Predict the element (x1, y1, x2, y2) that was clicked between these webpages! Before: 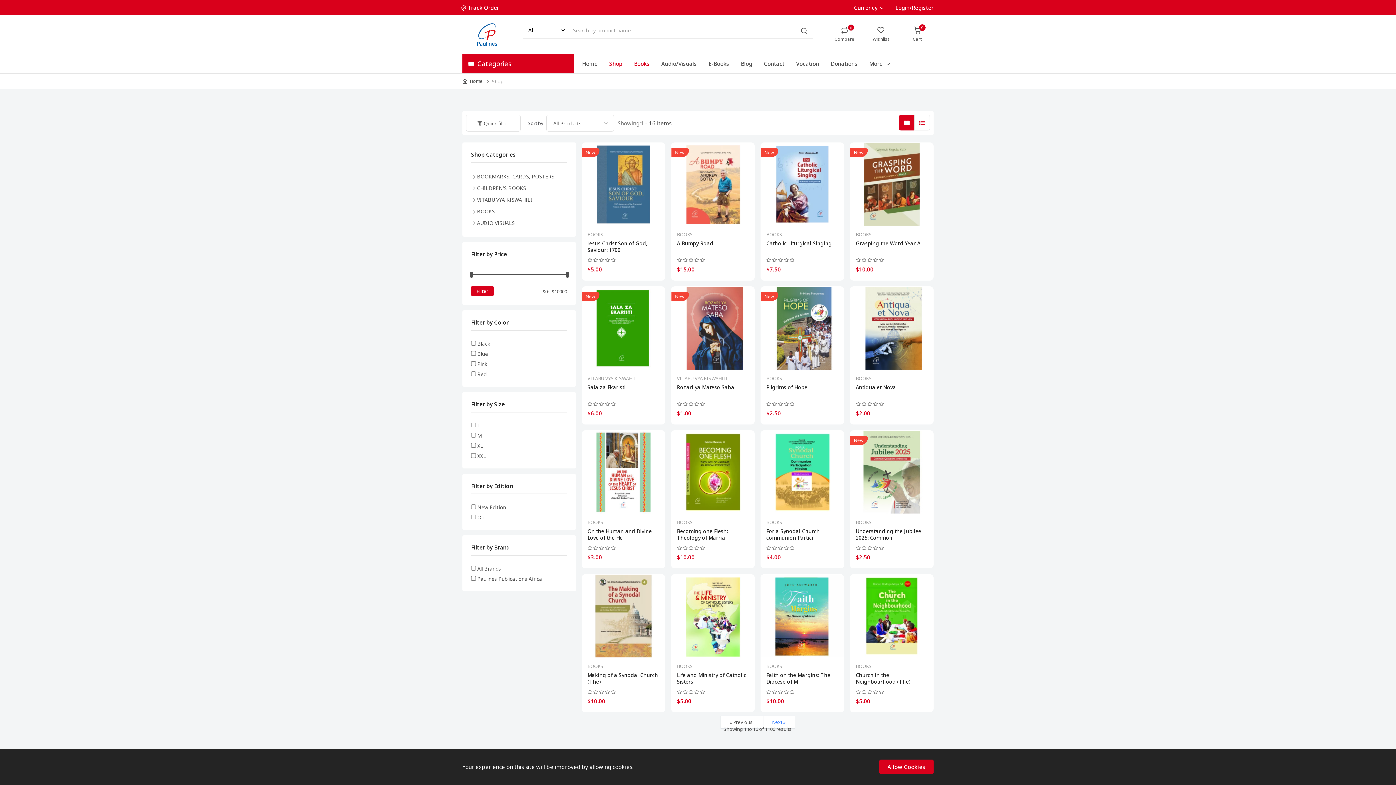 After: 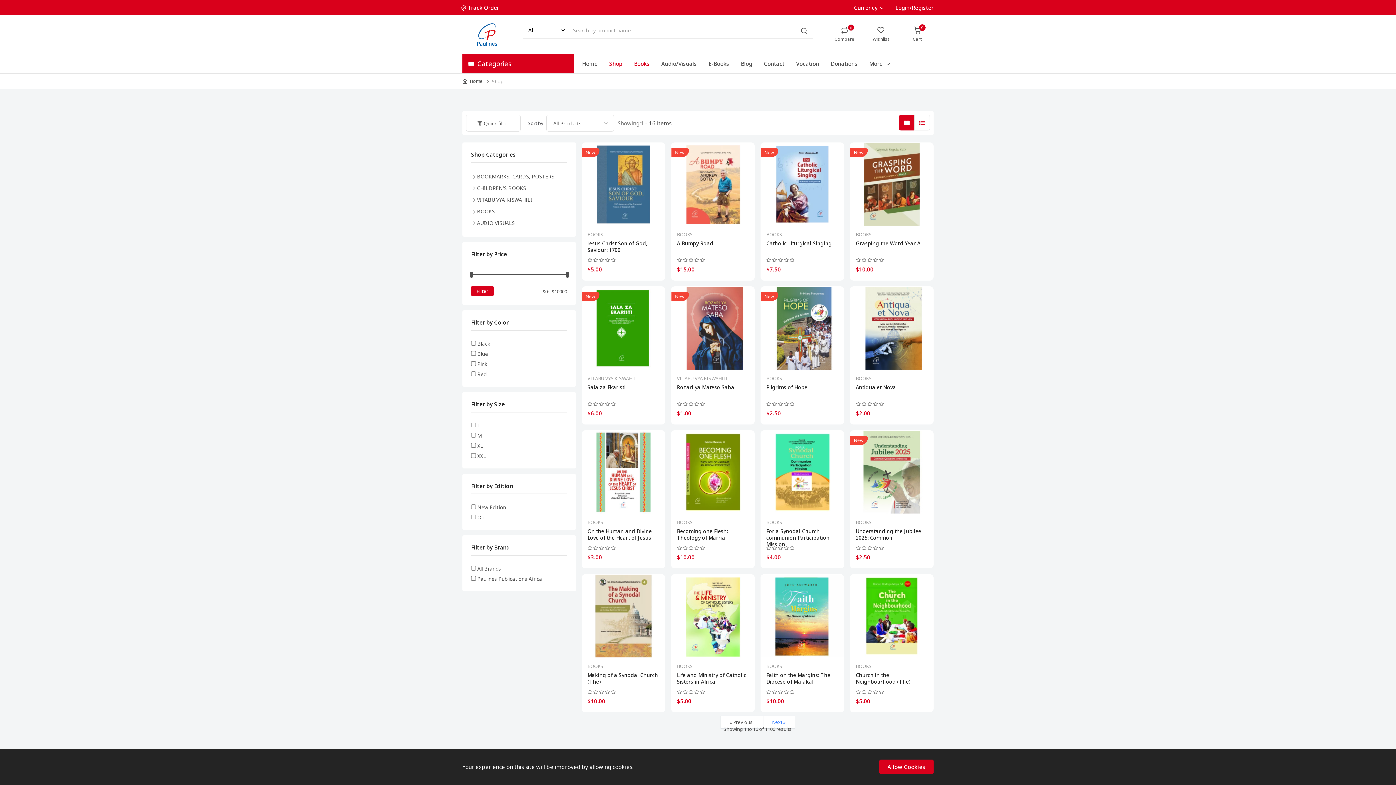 Action: bbox: (609, 54, 633, 73) label: Shop